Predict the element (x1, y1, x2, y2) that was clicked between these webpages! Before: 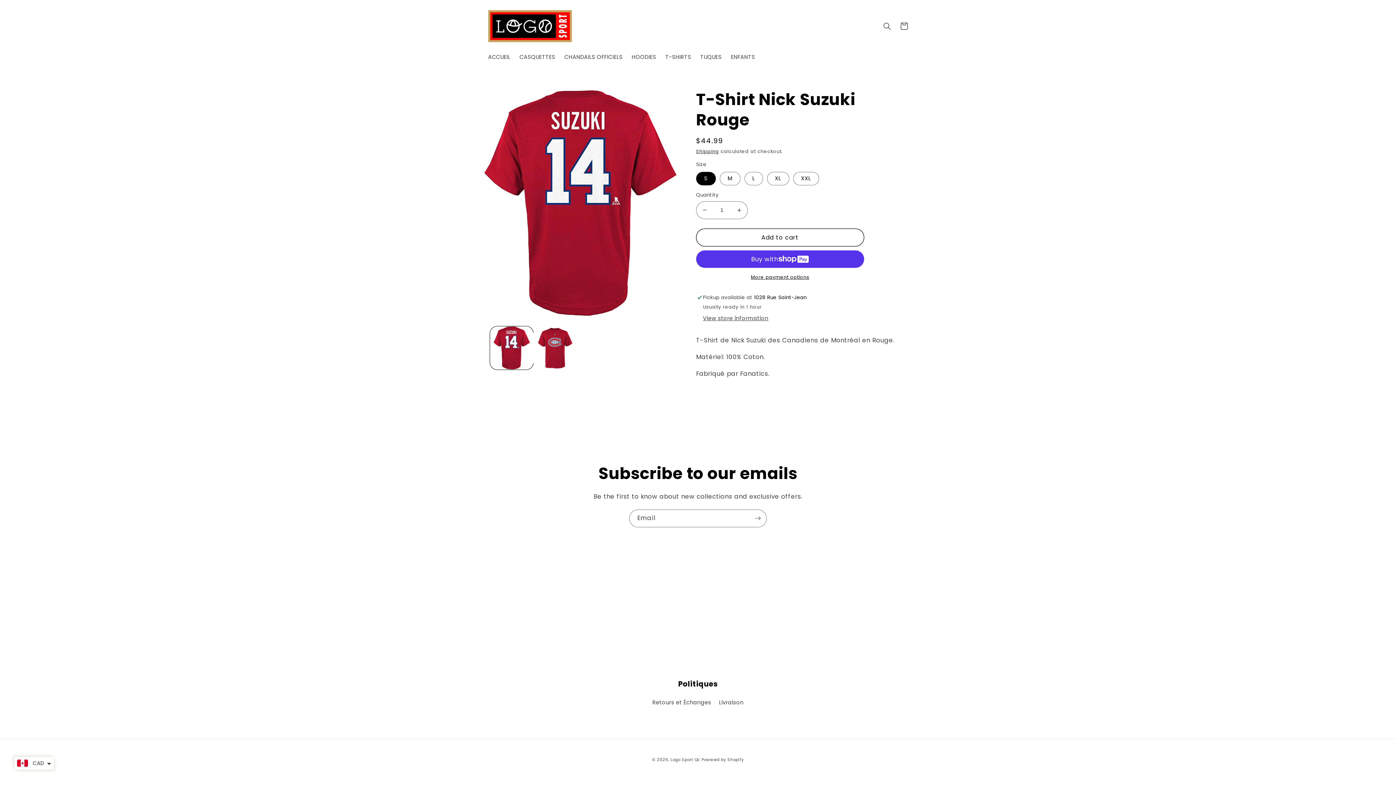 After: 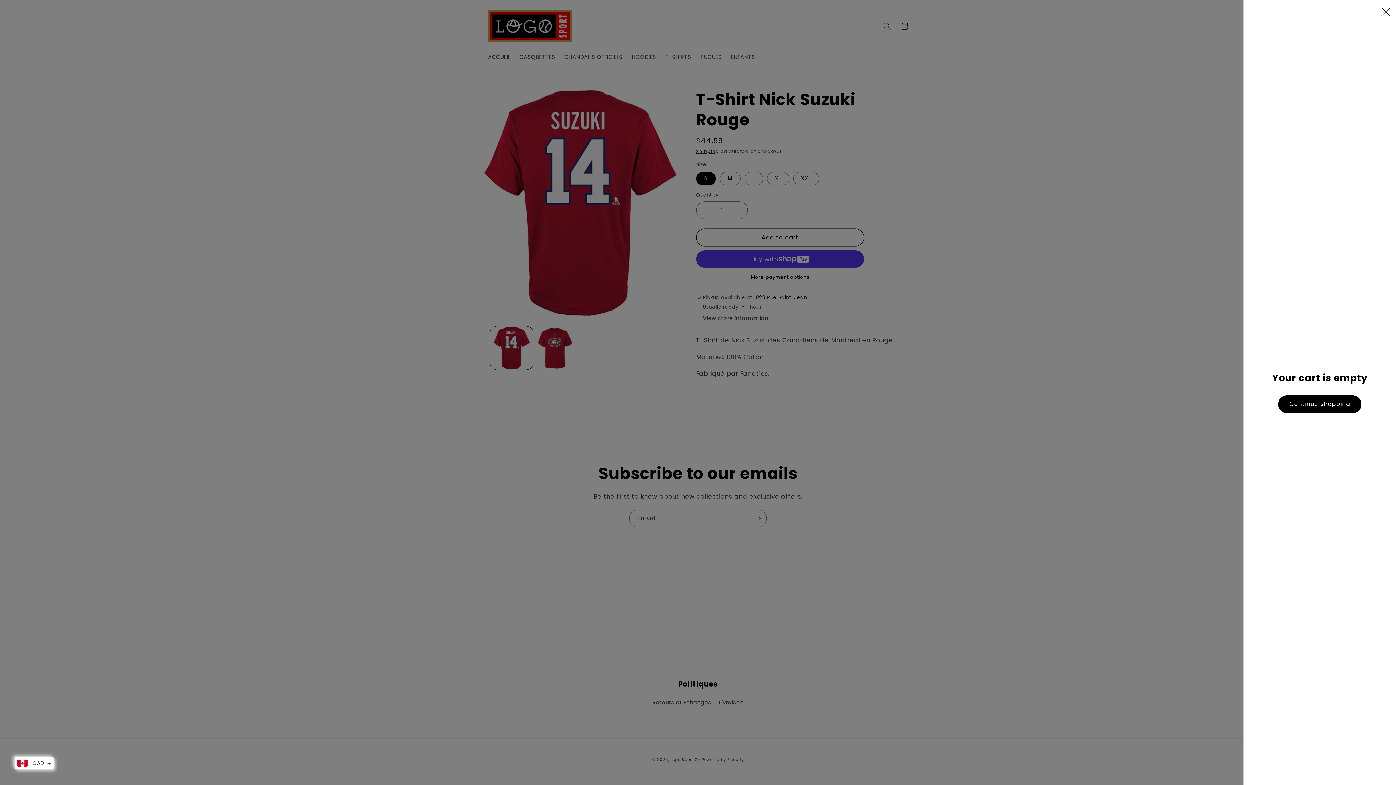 Action: label: Cart bbox: (895, 17, 912, 34)